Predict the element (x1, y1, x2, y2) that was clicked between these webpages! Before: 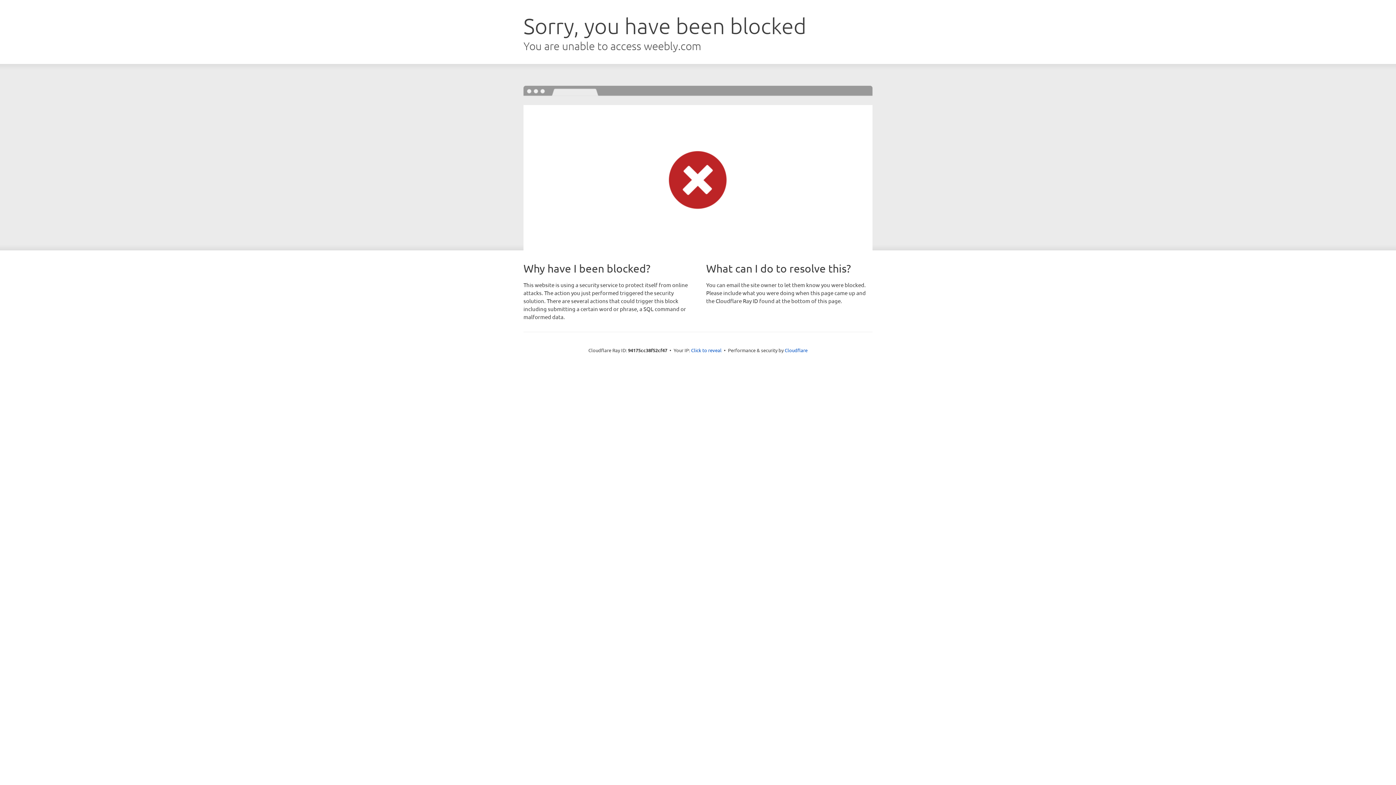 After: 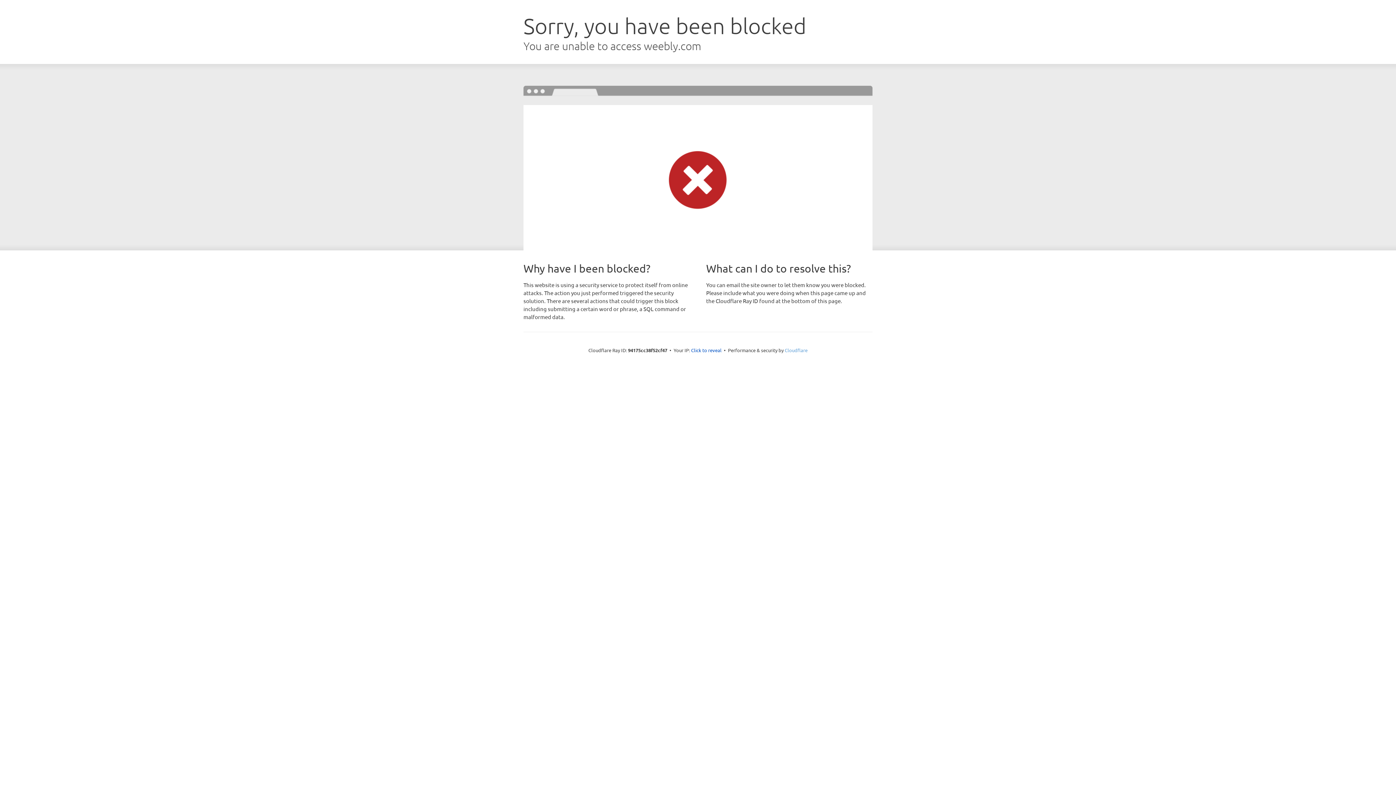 Action: label: Cloudflare bbox: (784, 347, 807, 353)